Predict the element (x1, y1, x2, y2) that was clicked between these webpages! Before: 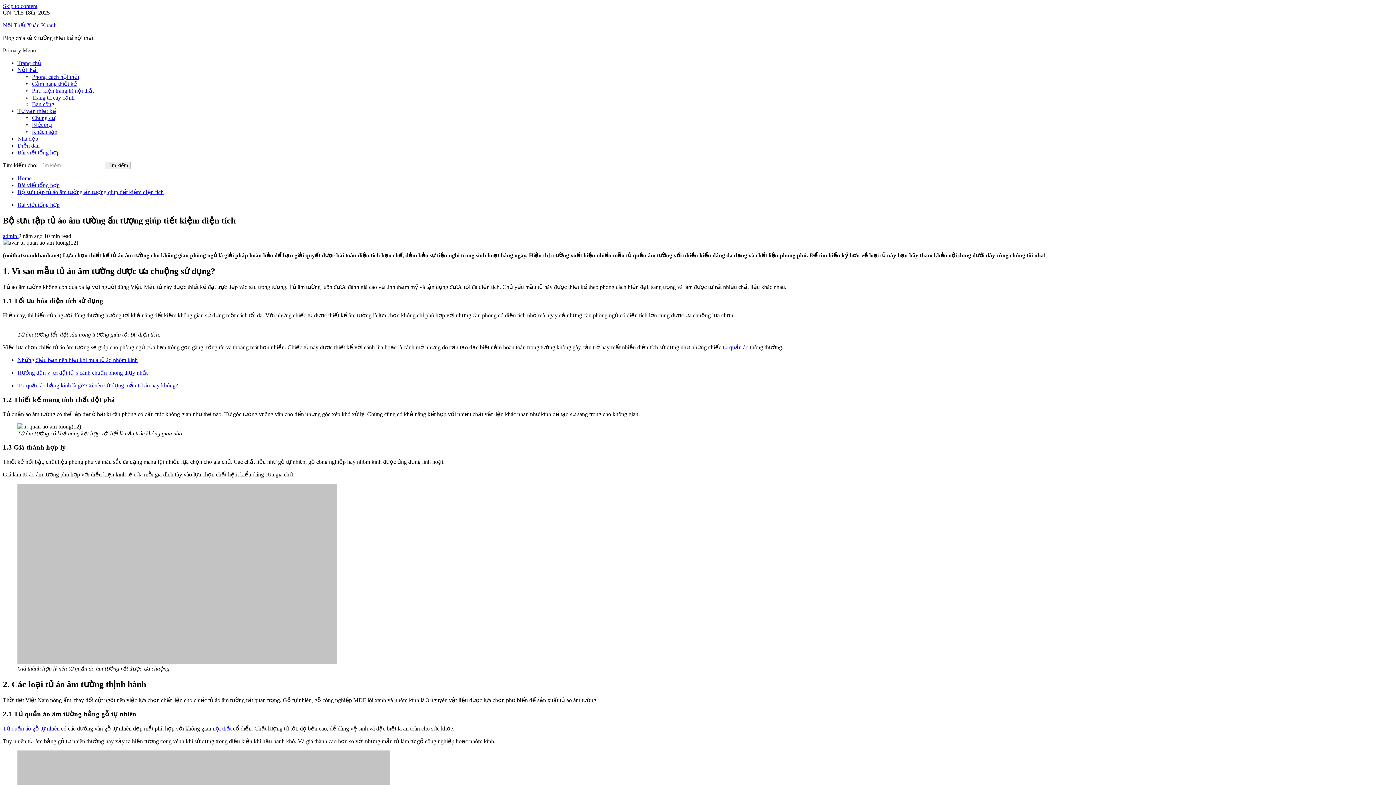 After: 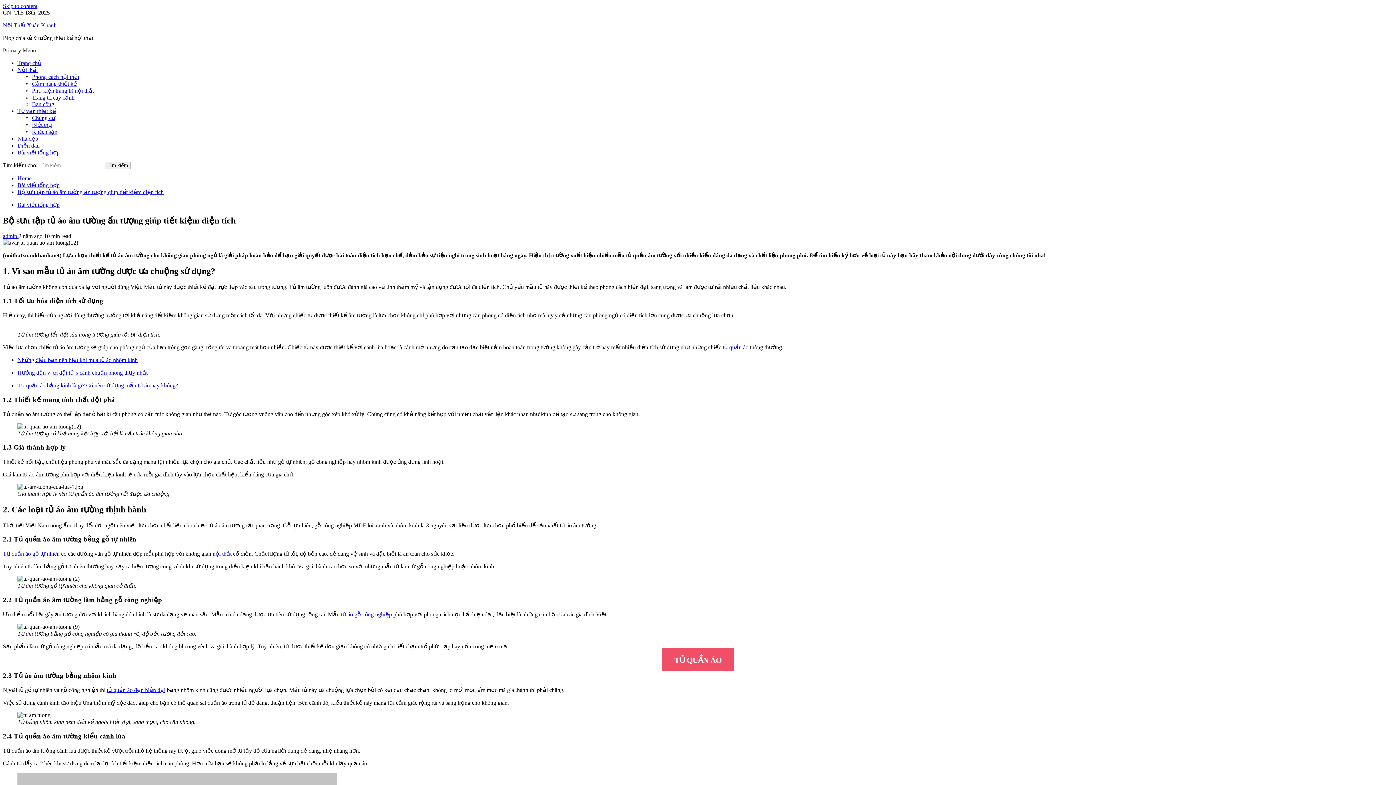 Action: label: Những điều bạn nên biết khi mua tủ áo nhôm kính bbox: (17, 773, 137, 779)